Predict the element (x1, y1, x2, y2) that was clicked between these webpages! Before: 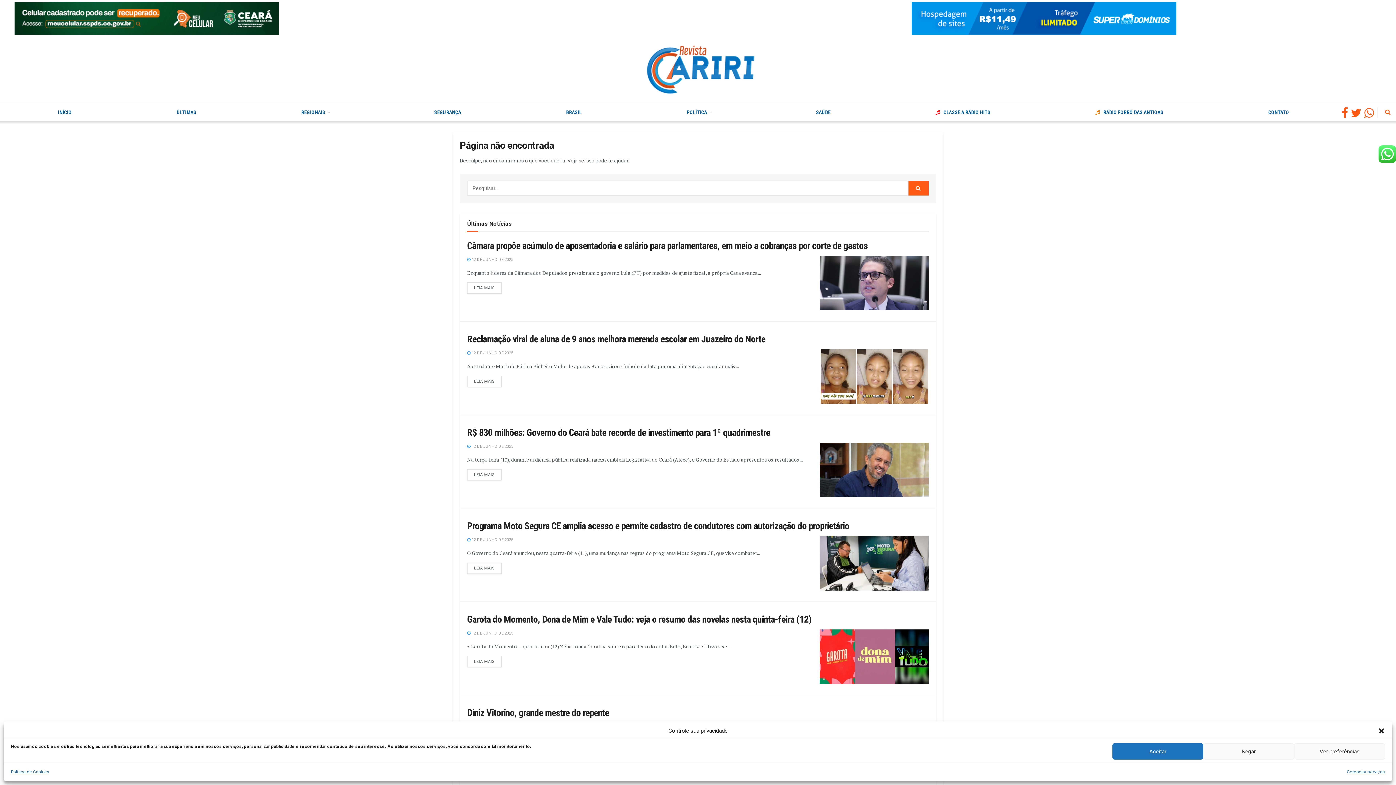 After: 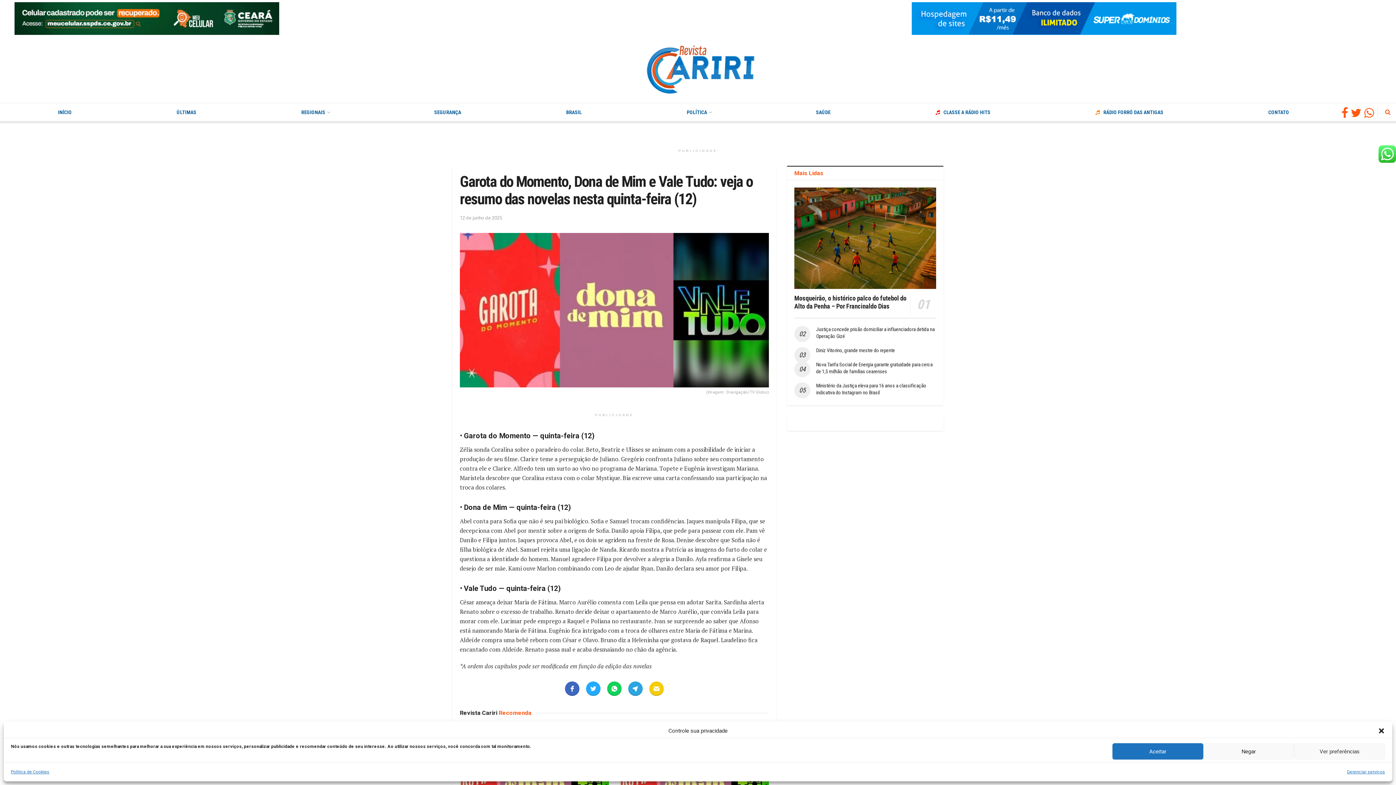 Action: bbox: (820, 629, 929, 684)